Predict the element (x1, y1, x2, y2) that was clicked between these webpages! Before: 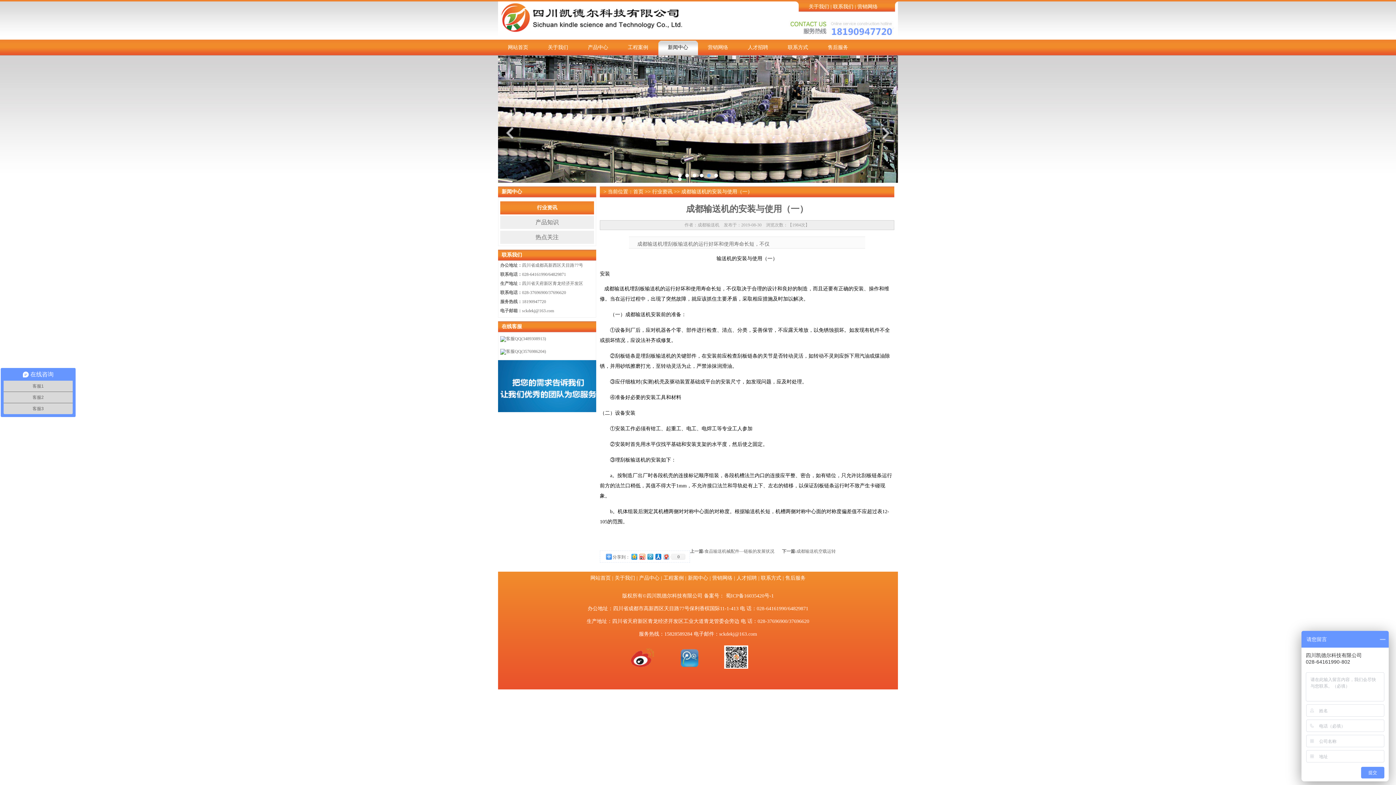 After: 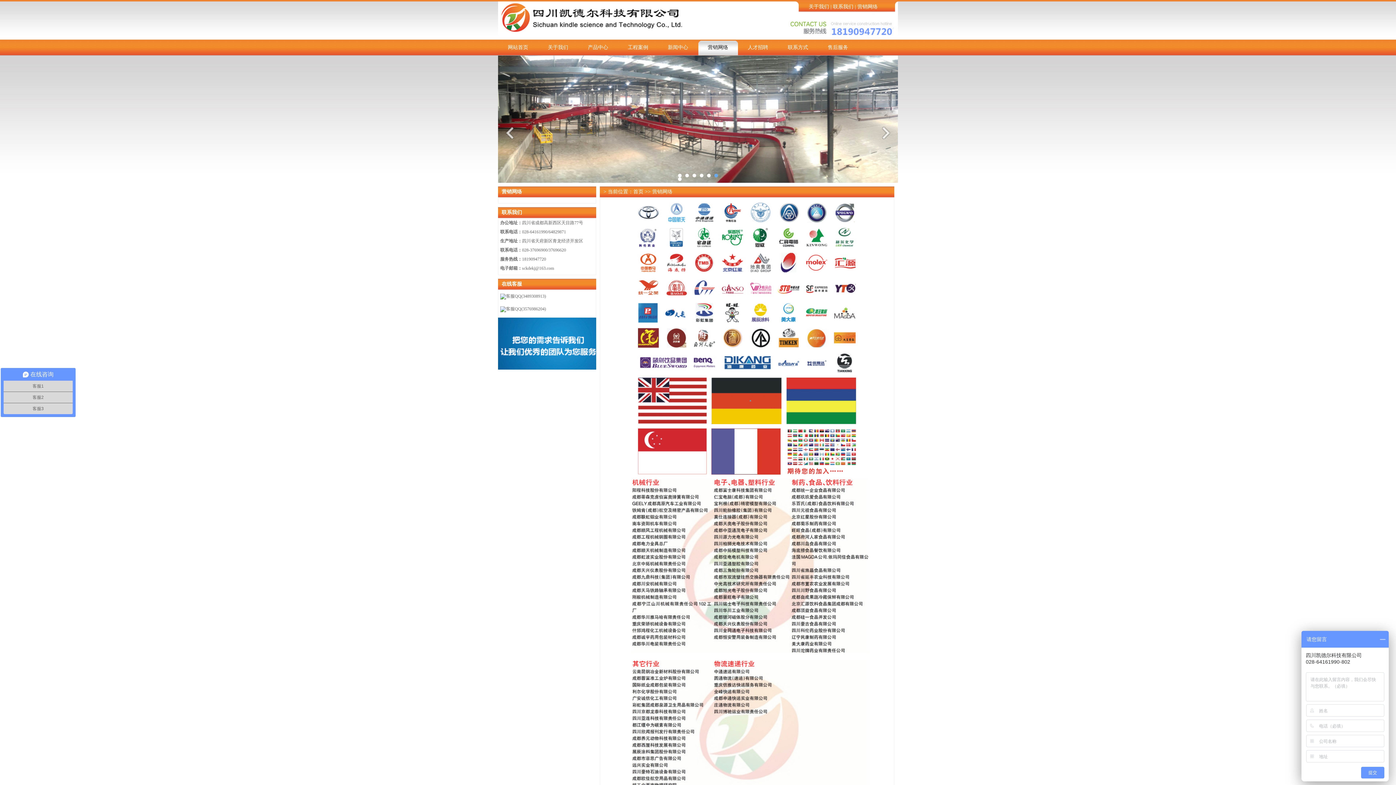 Action: bbox: (857, 4, 878, 9) label: 营销网络